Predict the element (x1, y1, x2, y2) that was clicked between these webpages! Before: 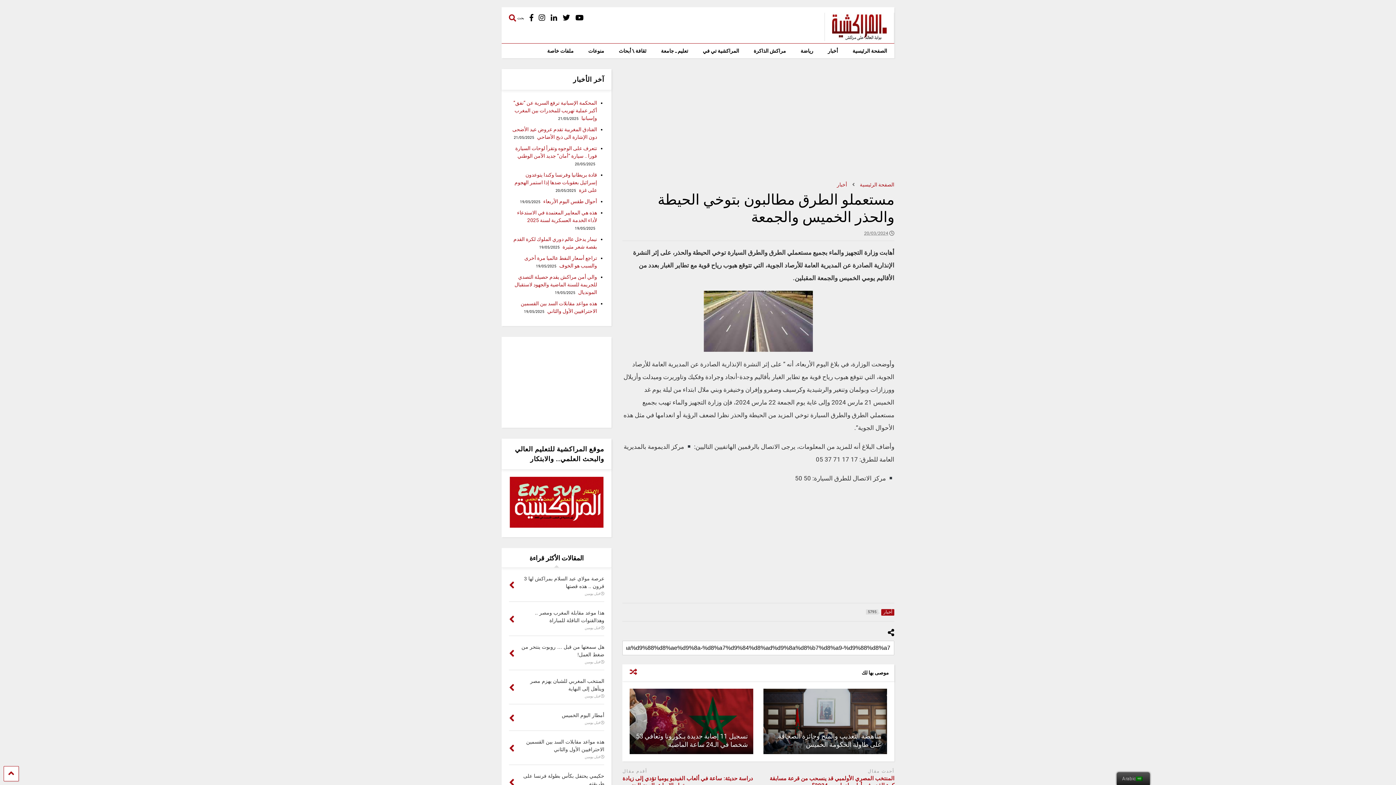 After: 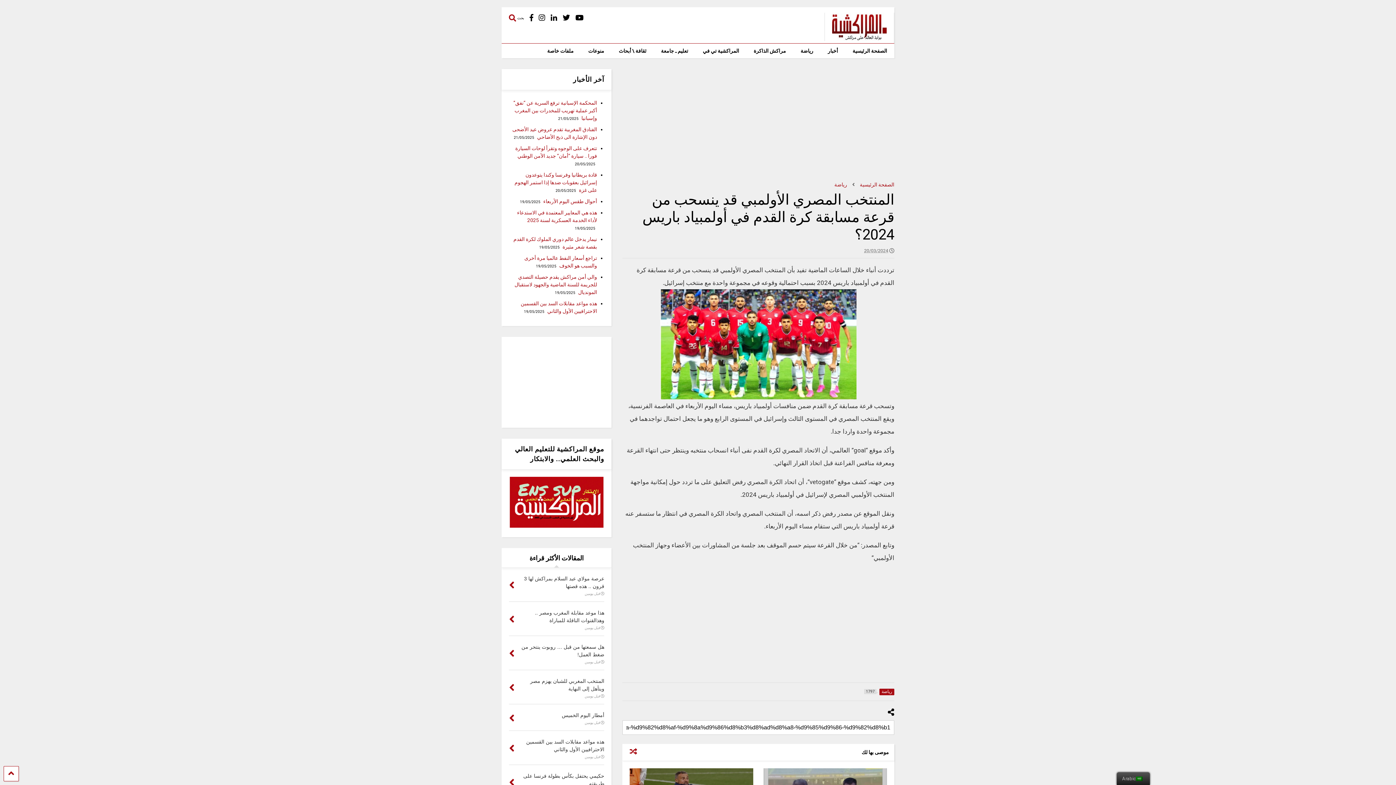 Action: label: المنتخب المصري الأولمبي قد ينسحب من قرعة مسابقة كرة القدم في أولمبياد باريس 2024؟ bbox: (762, 775, 894, 789)